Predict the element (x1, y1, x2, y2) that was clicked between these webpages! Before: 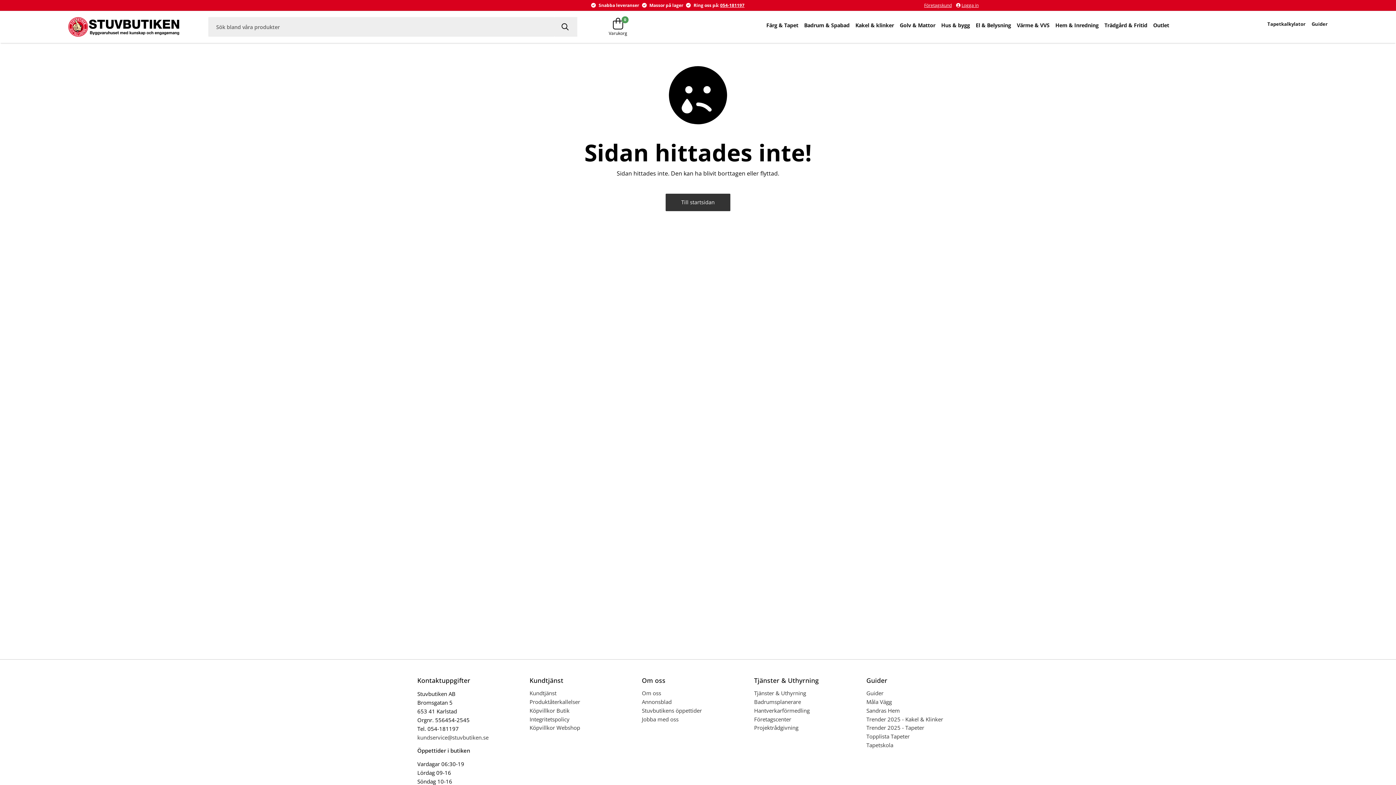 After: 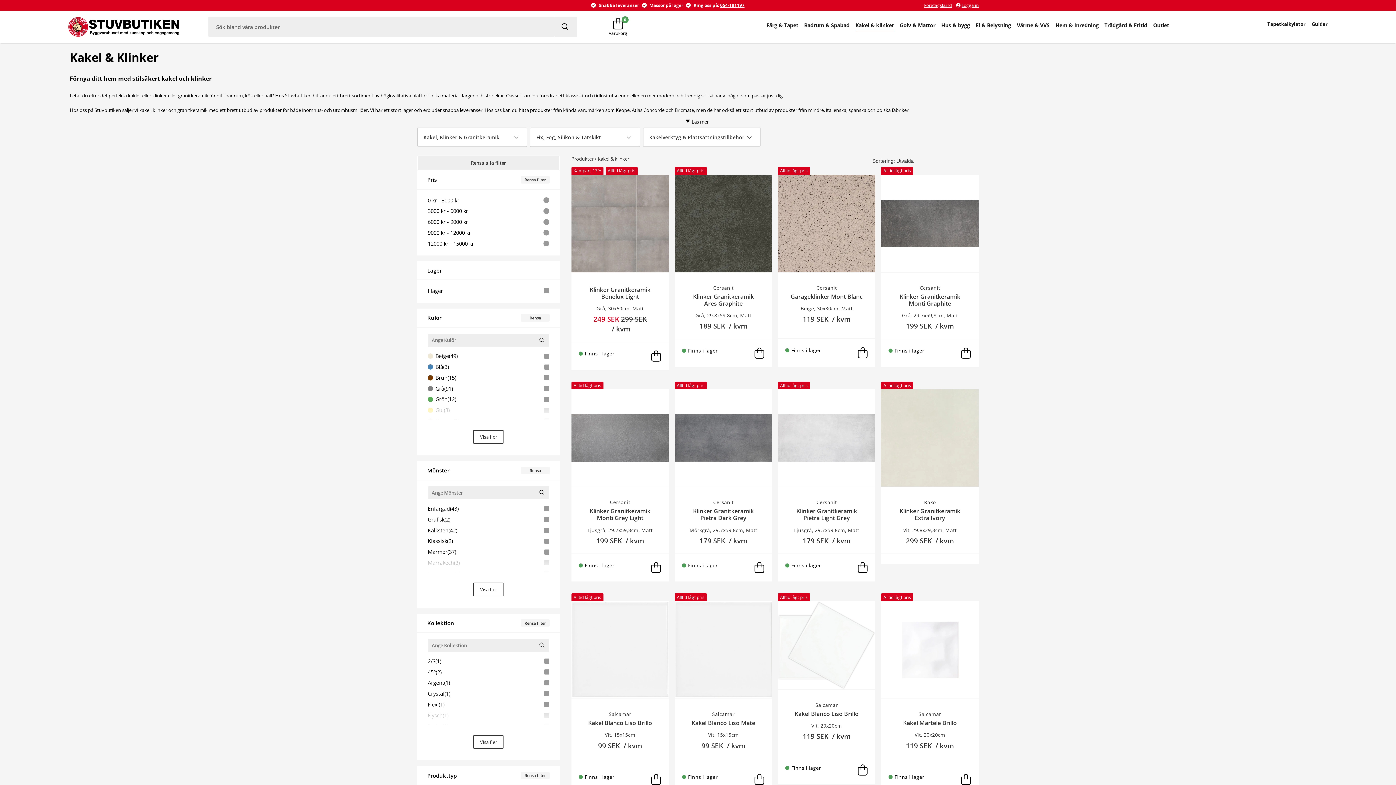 Action: bbox: (855, 19, 894, 31) label: Kakel & klinker